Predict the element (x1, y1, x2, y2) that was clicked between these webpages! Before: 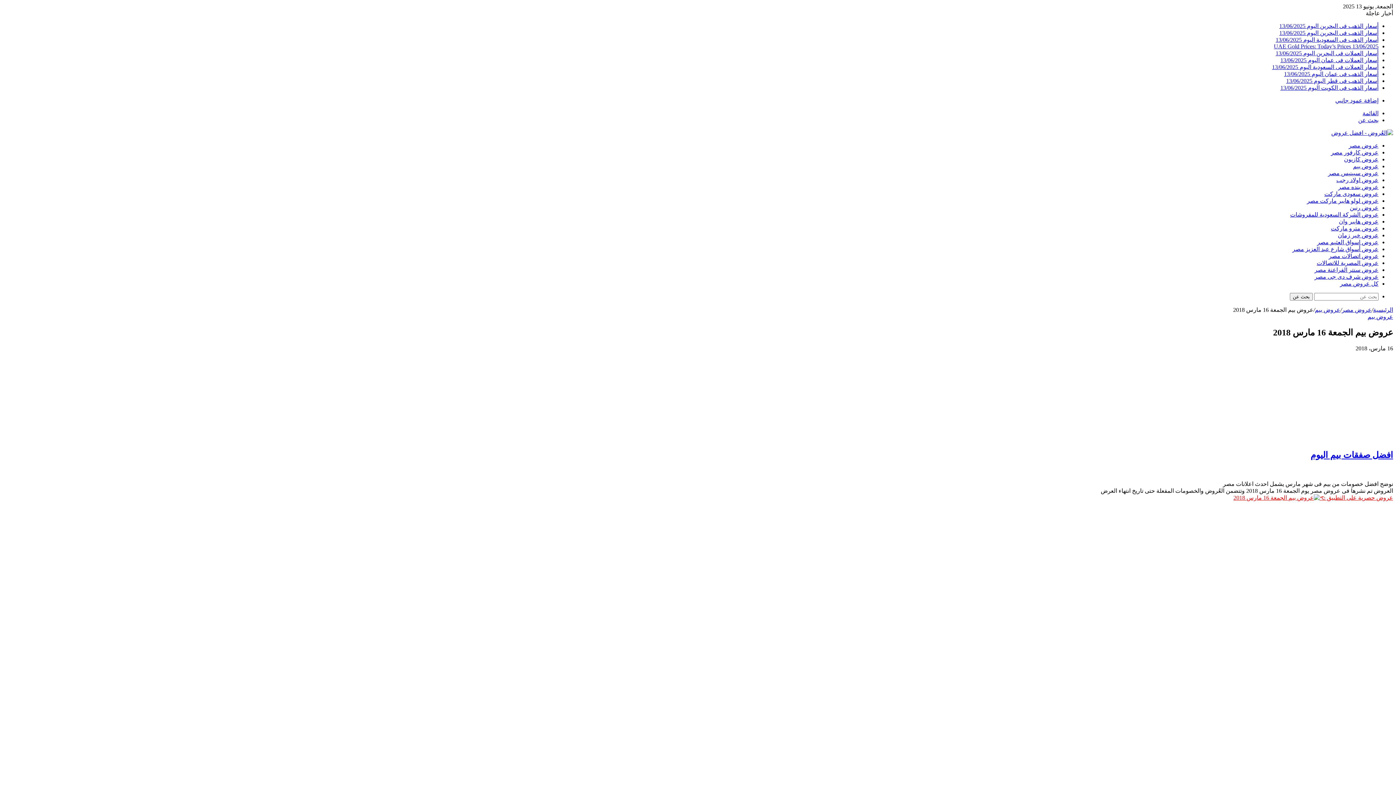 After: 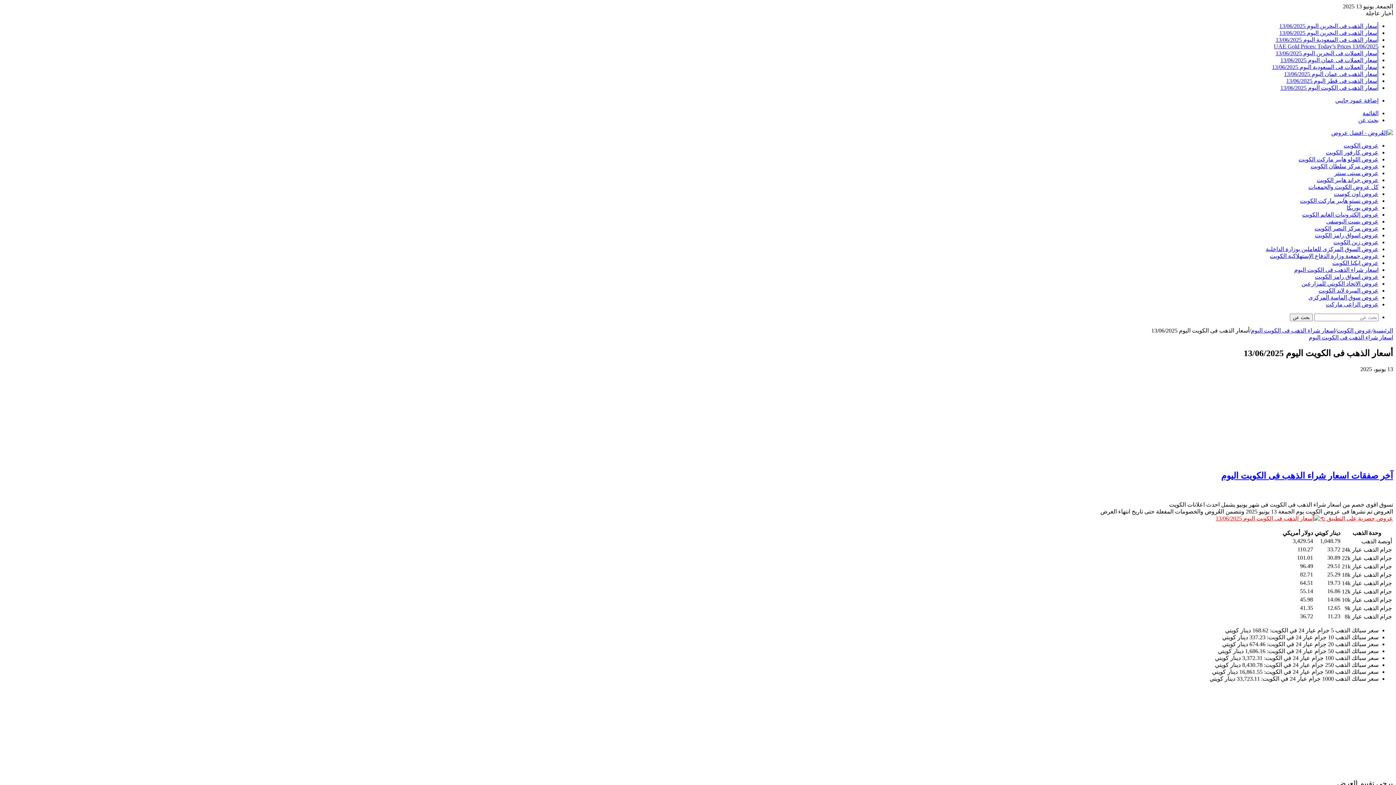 Action: bbox: (1280, 84, 1378, 90) label: أسعار الذهب فى الكويت اليوم 13/06/2025